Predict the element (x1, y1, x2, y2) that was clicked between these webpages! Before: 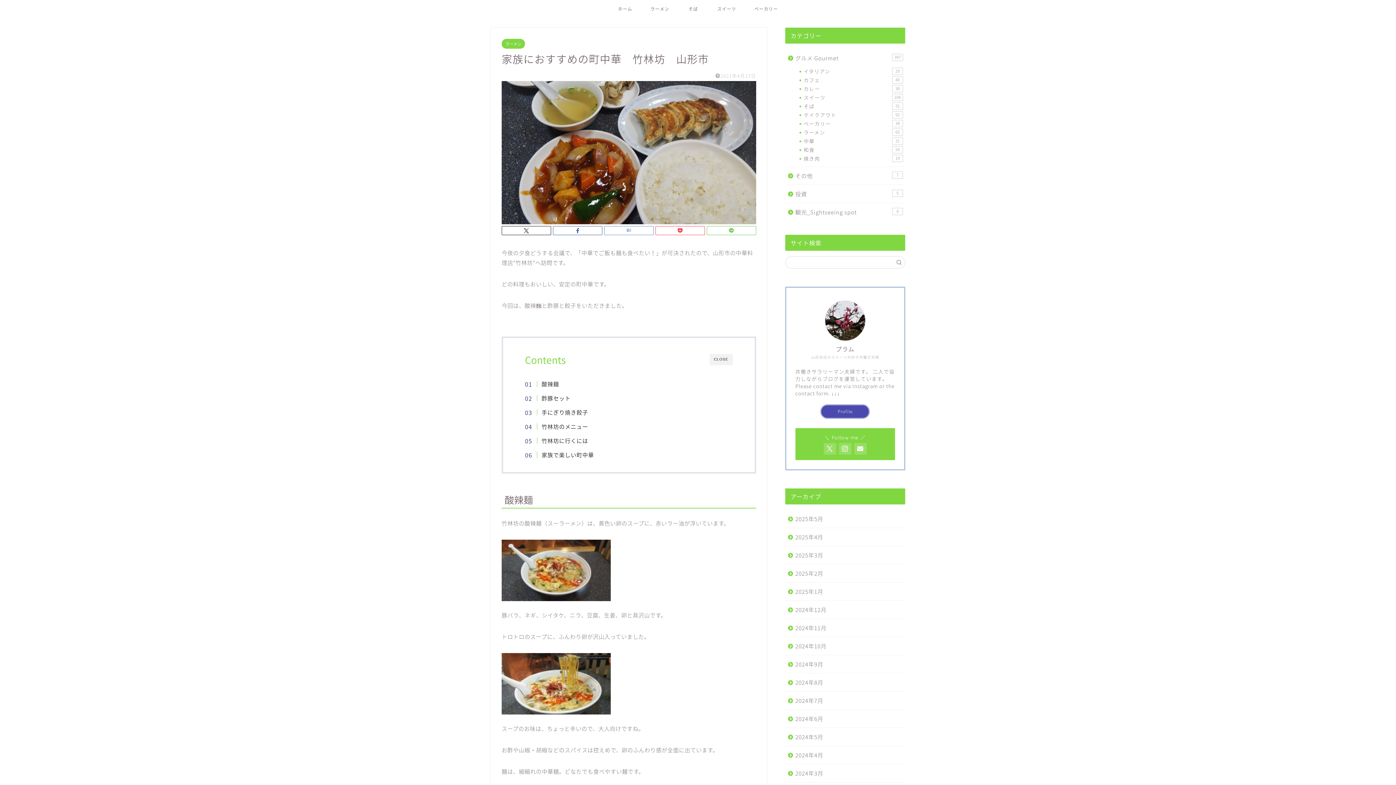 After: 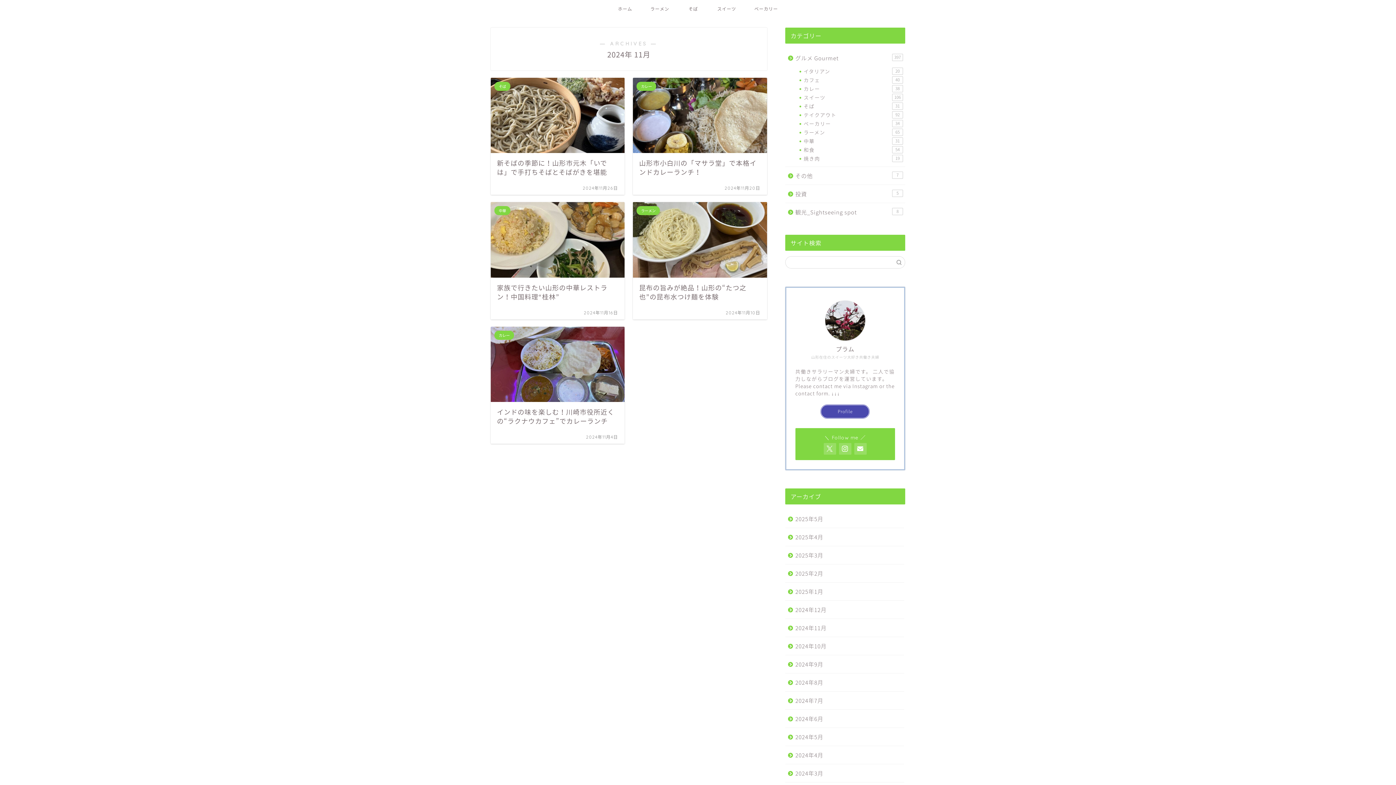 Action: label: 2024年11月 bbox: (785, 619, 904, 637)